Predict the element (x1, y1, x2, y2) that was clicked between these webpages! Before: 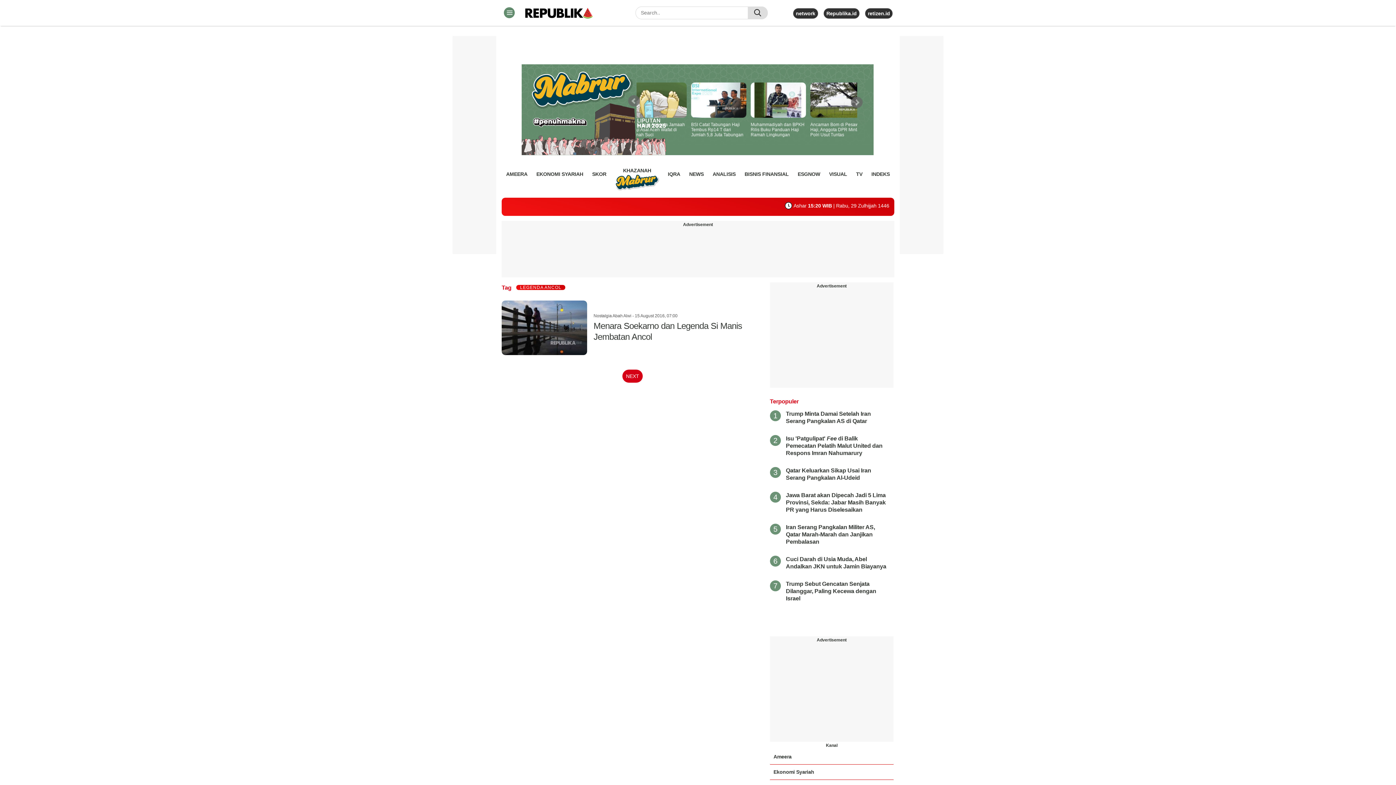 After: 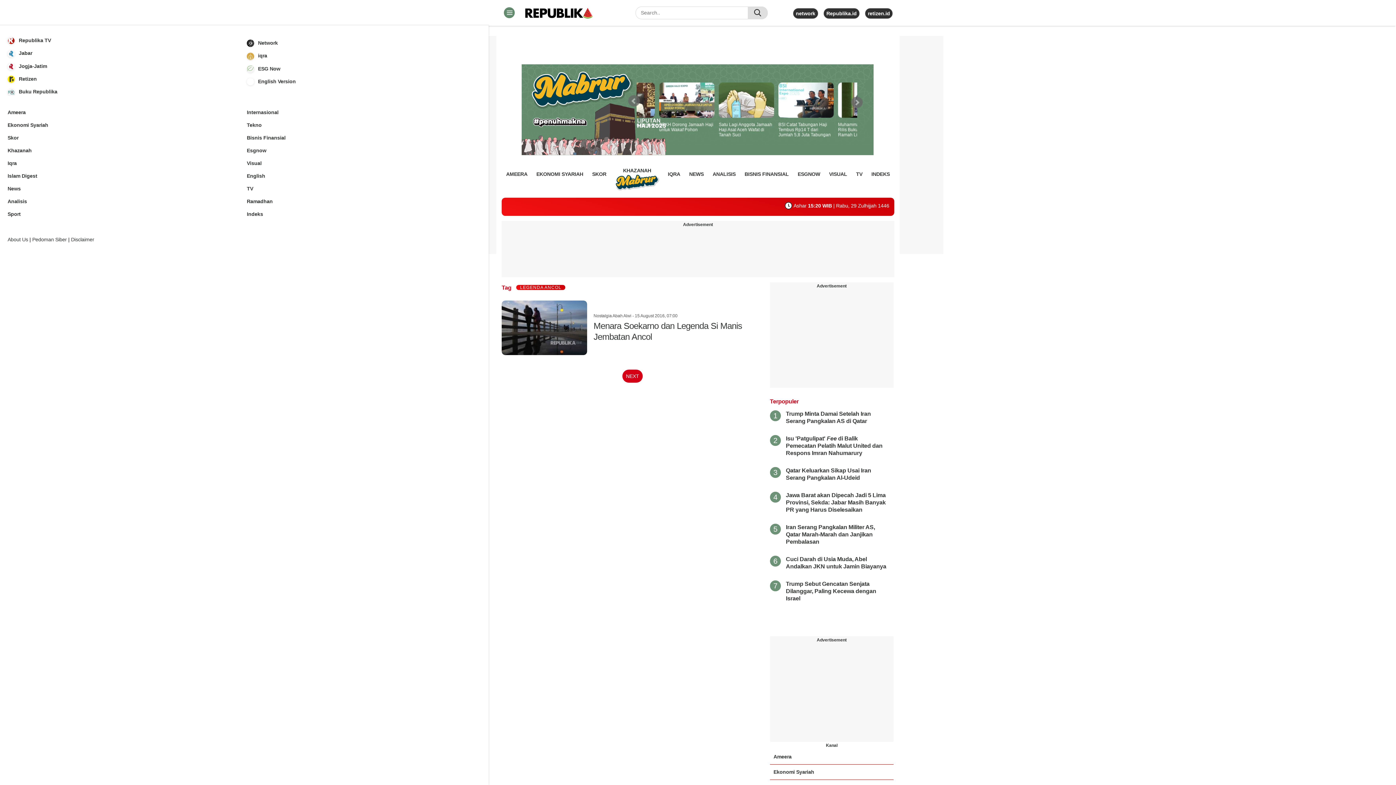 Action: label: Toggle navigation bbox: (501, 7, 517, 18)